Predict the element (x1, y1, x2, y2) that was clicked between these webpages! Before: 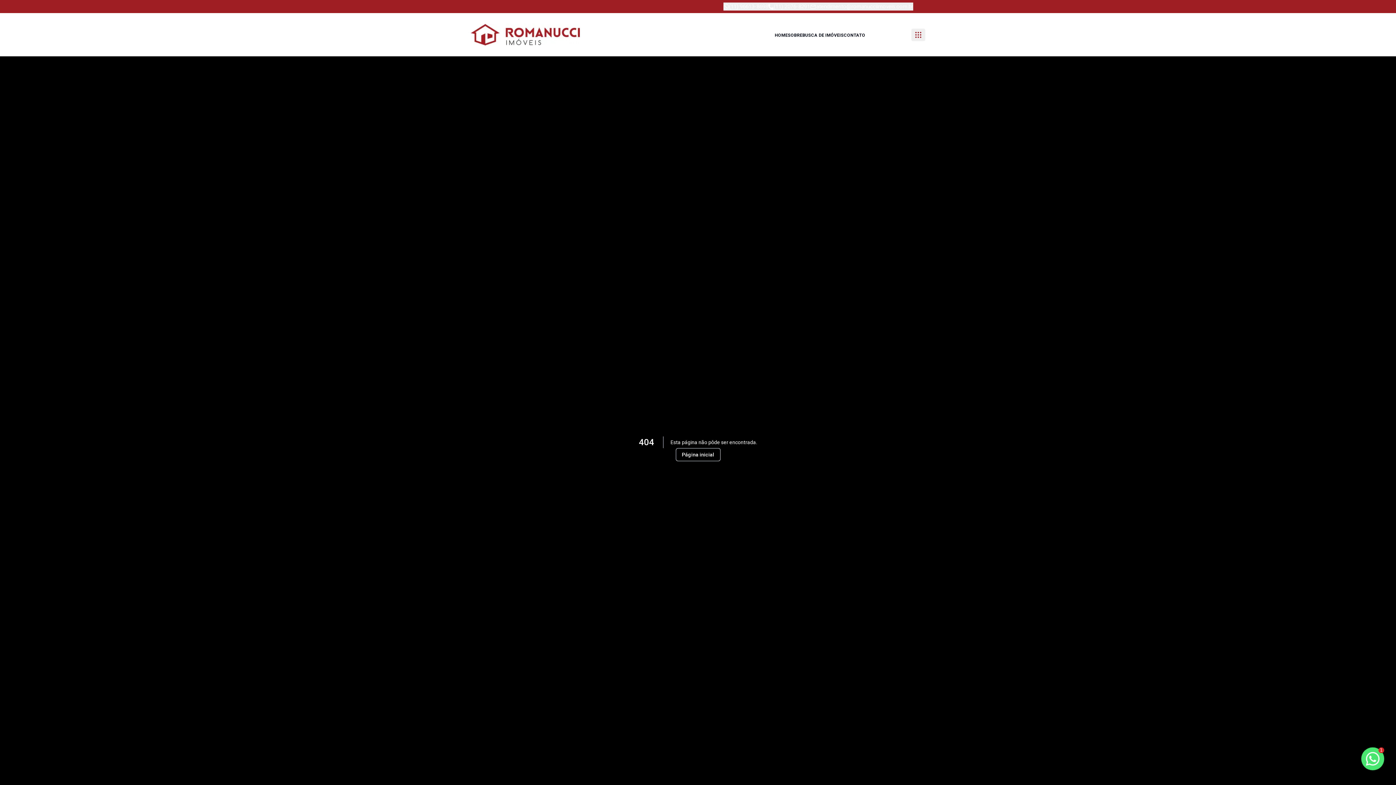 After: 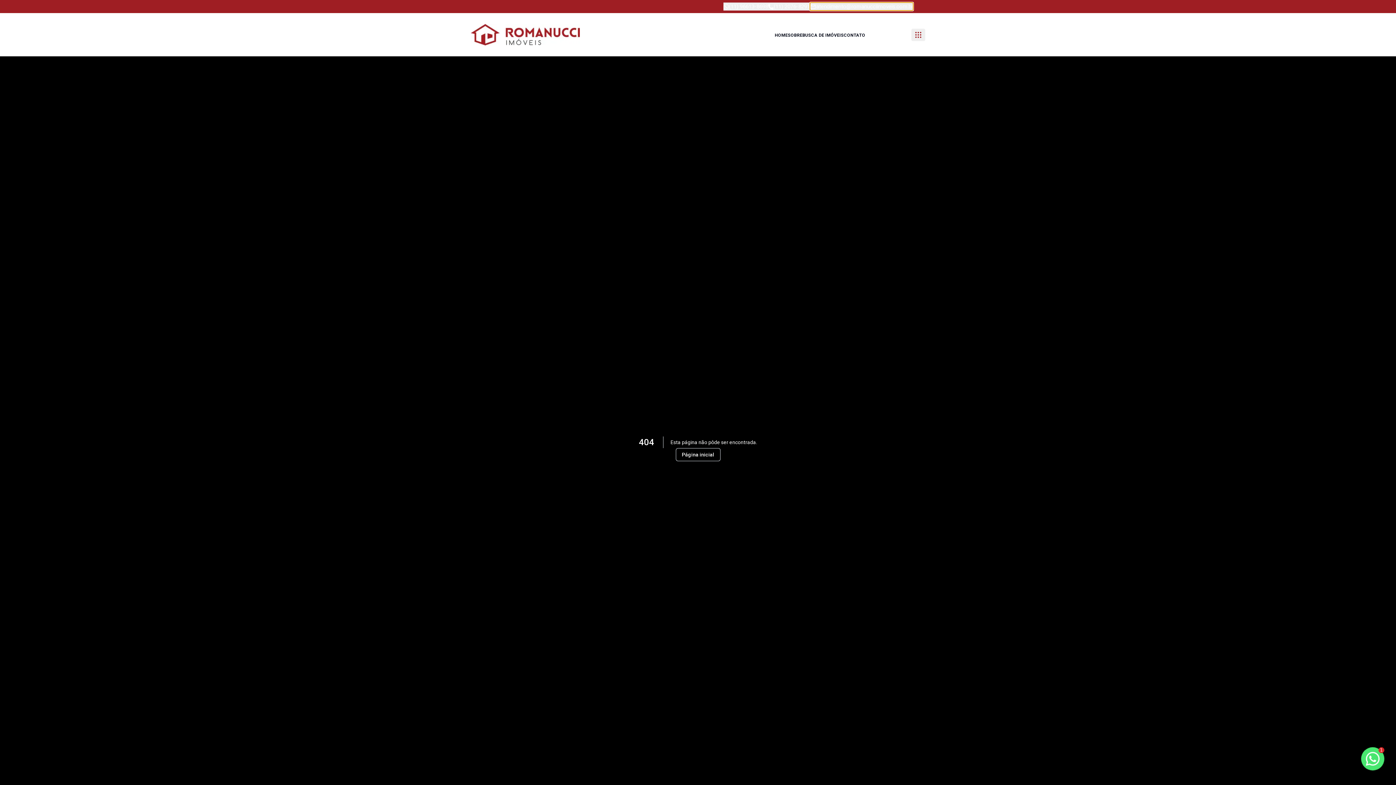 Action: label: atendimento@romanucciimoveis.com.br bbox: (810, 2, 913, 10)